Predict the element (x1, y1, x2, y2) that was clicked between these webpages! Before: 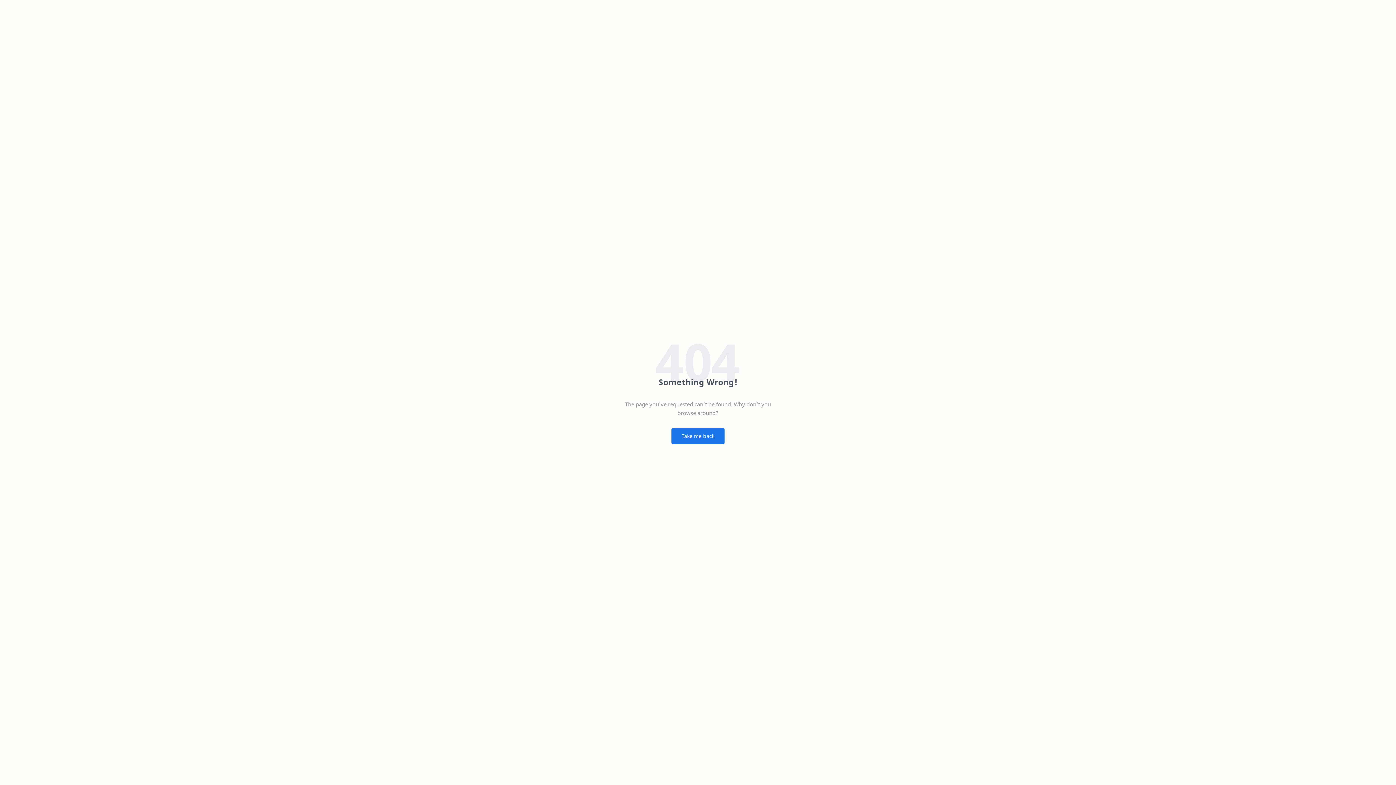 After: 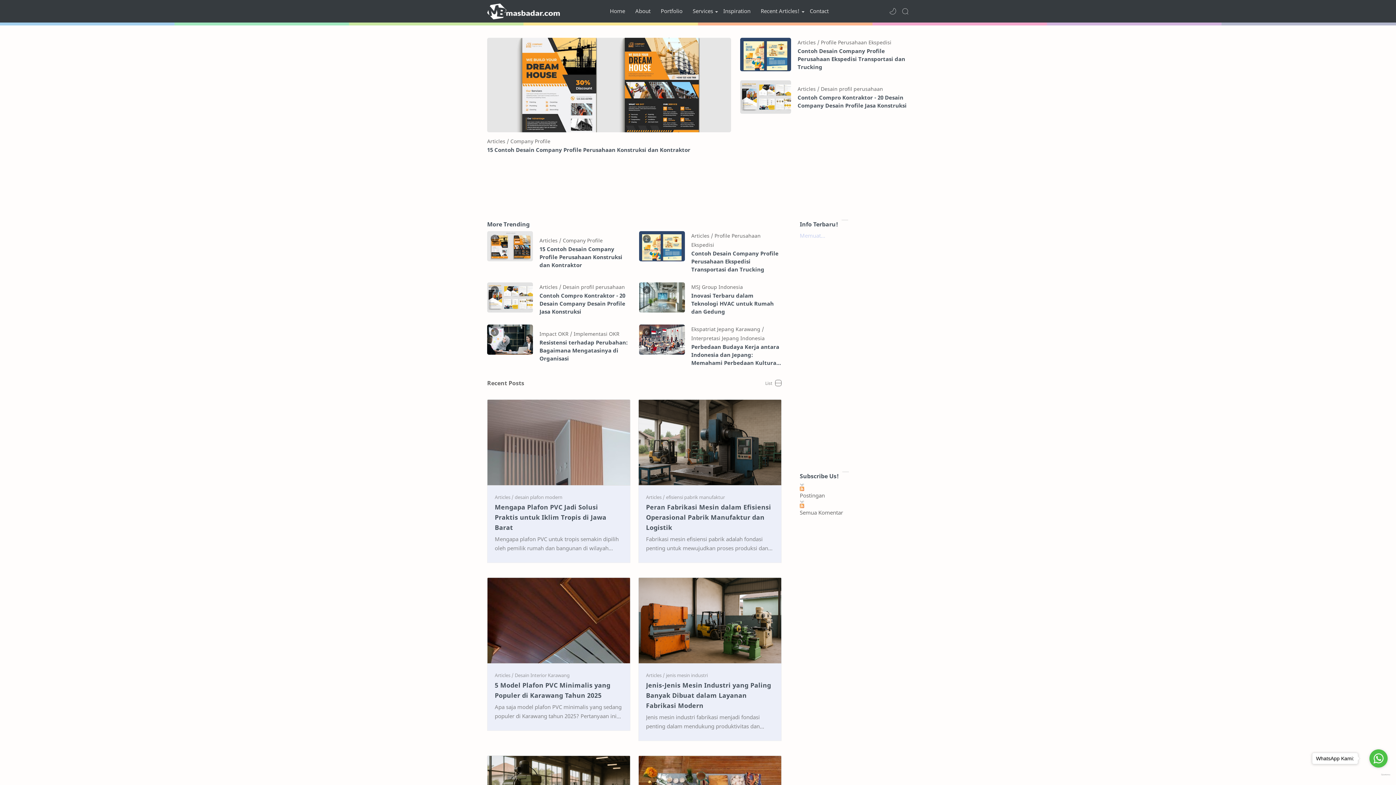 Action: bbox: (671, 428, 724, 444) label: Take me back